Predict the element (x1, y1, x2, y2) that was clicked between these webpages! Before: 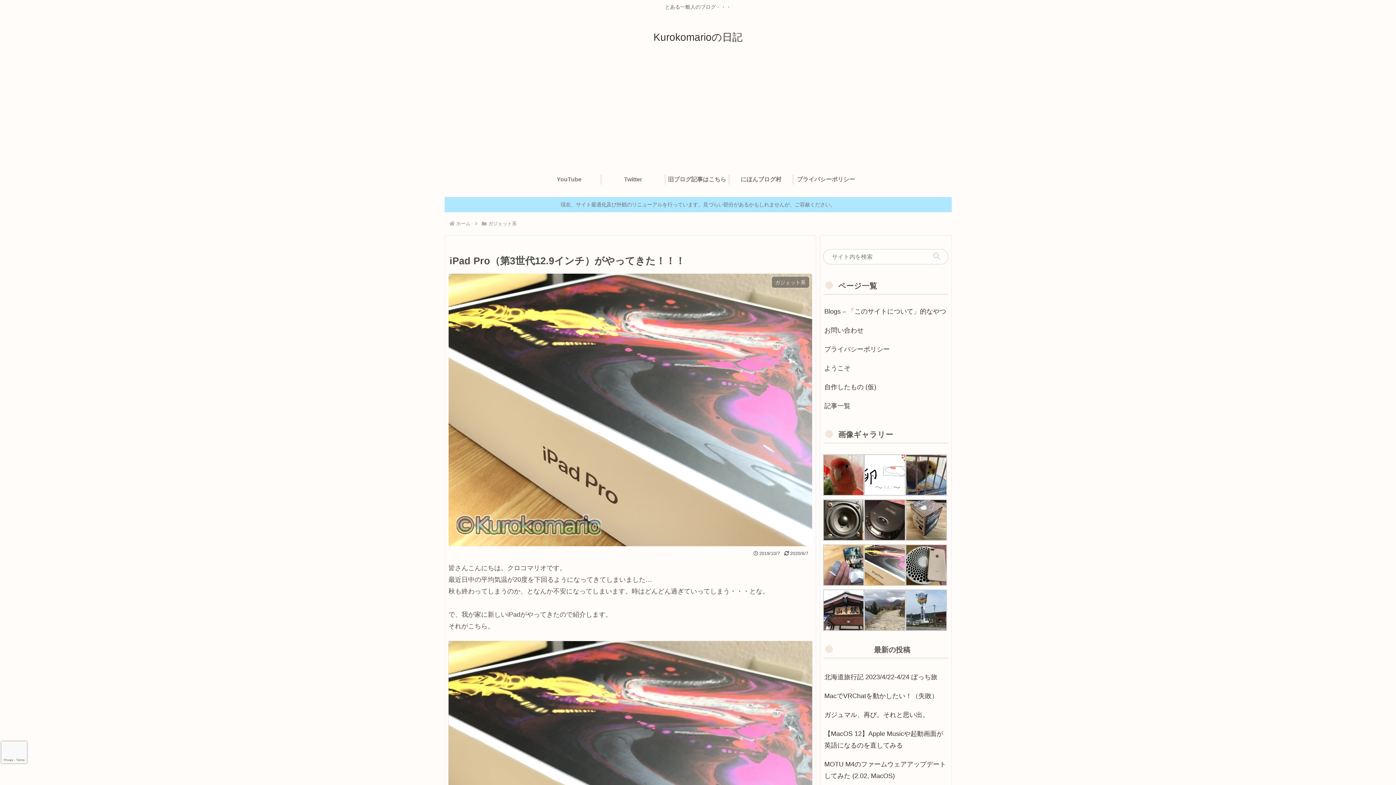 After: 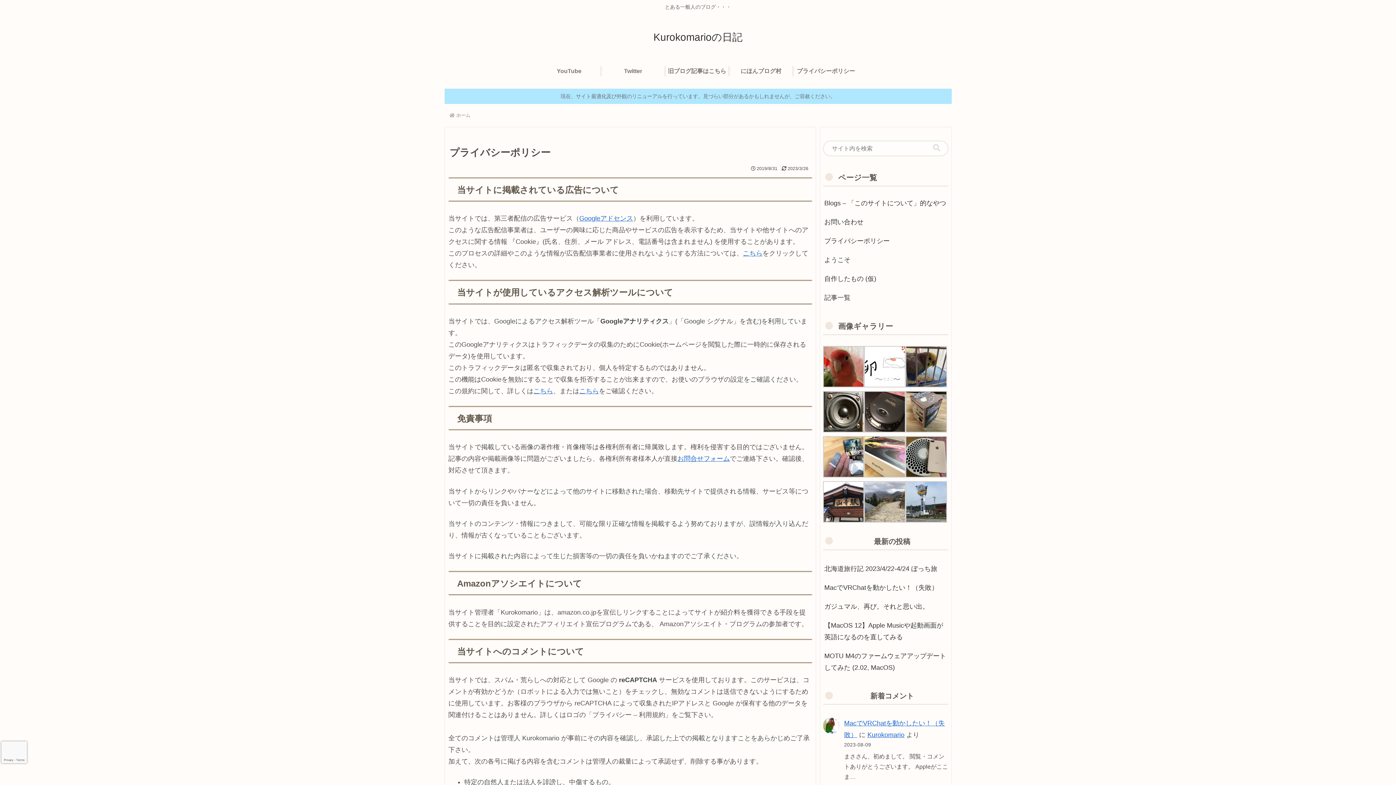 Action: label: プライバシーポリシー bbox: (823, 340, 948, 358)